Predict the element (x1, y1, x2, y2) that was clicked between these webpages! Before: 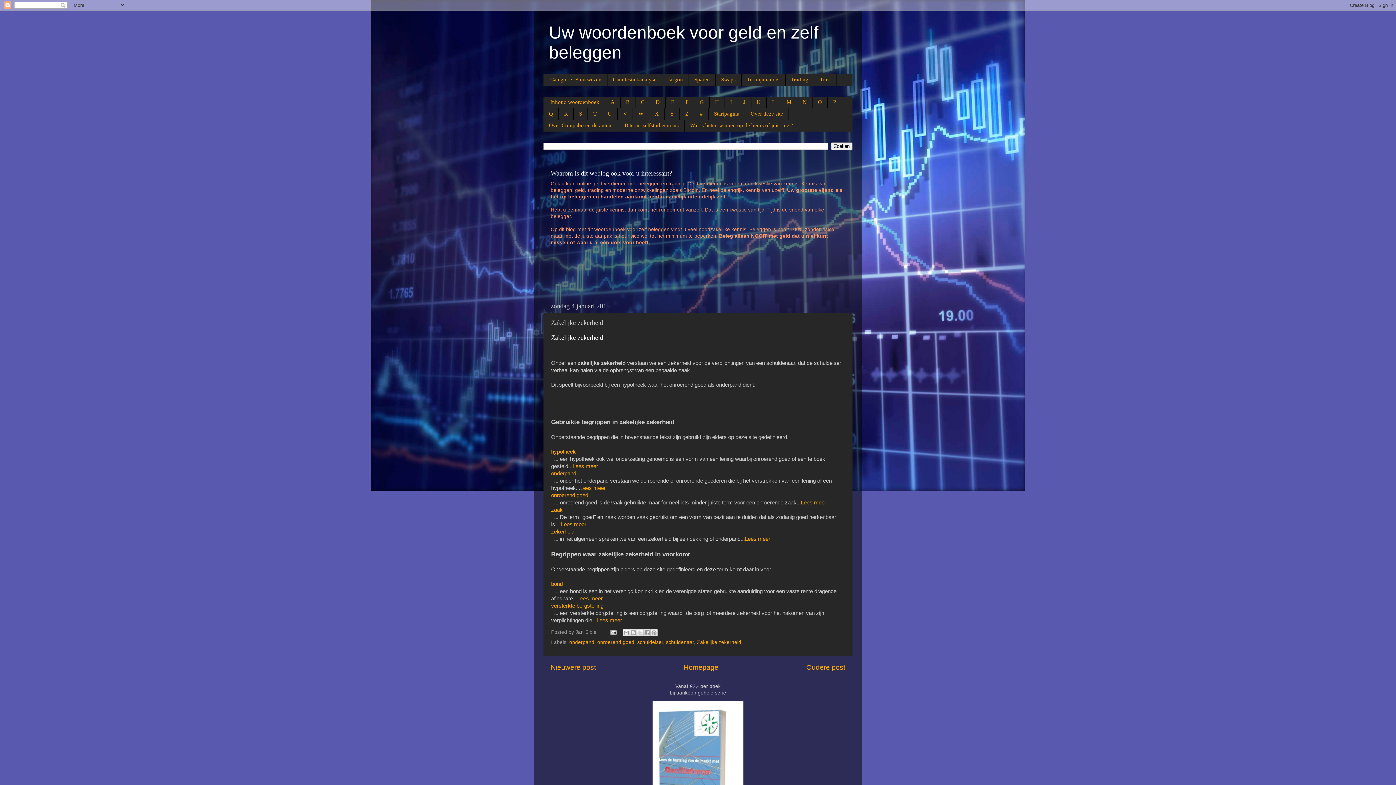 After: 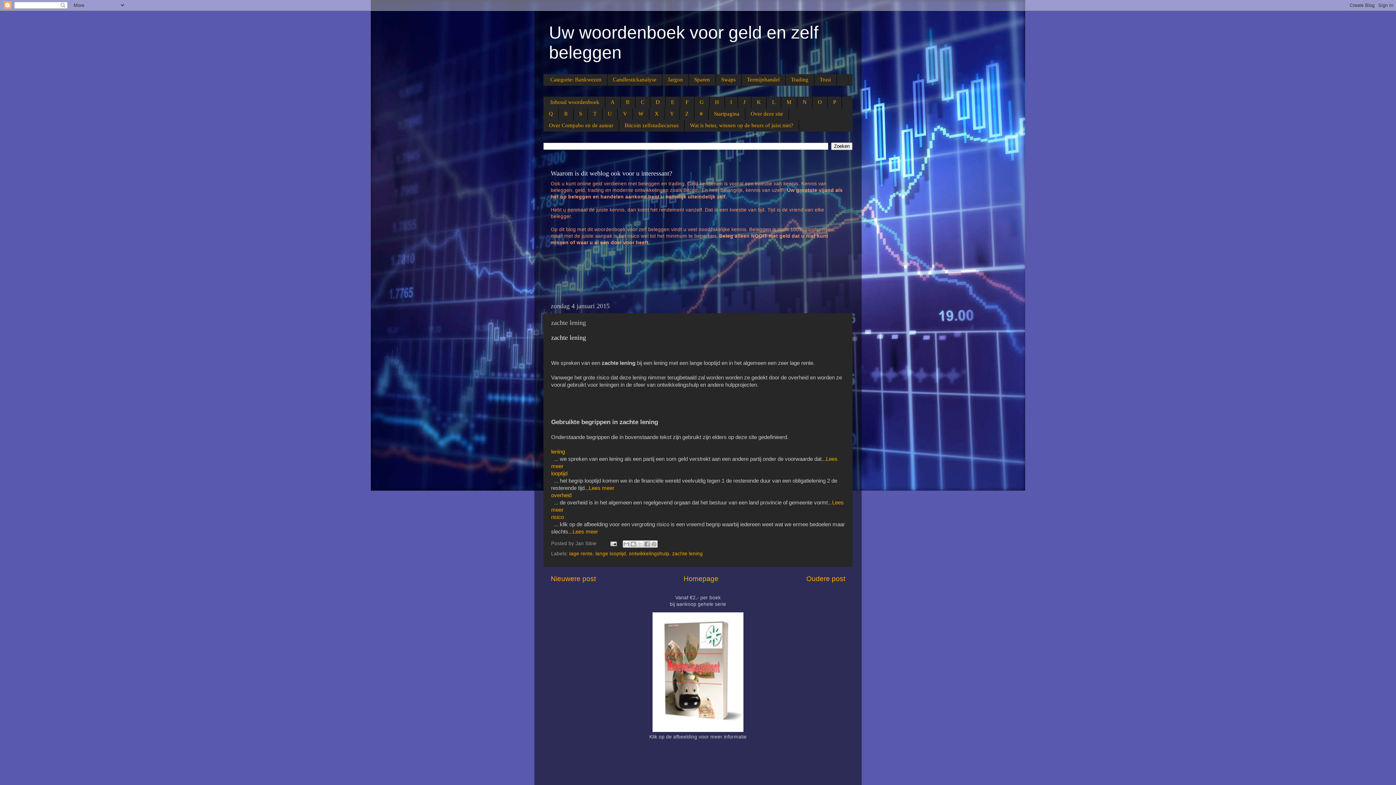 Action: label: Oudere post bbox: (806, 663, 845, 671)